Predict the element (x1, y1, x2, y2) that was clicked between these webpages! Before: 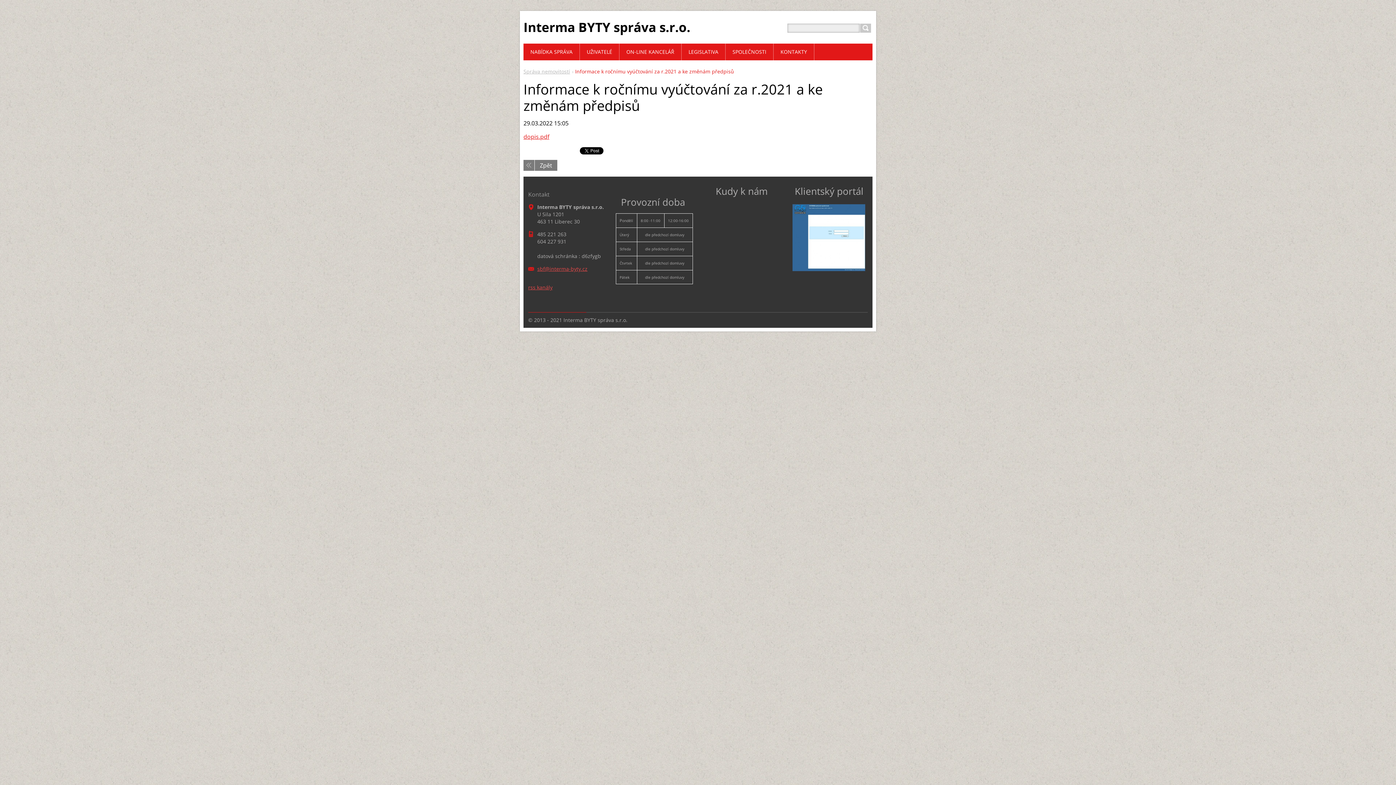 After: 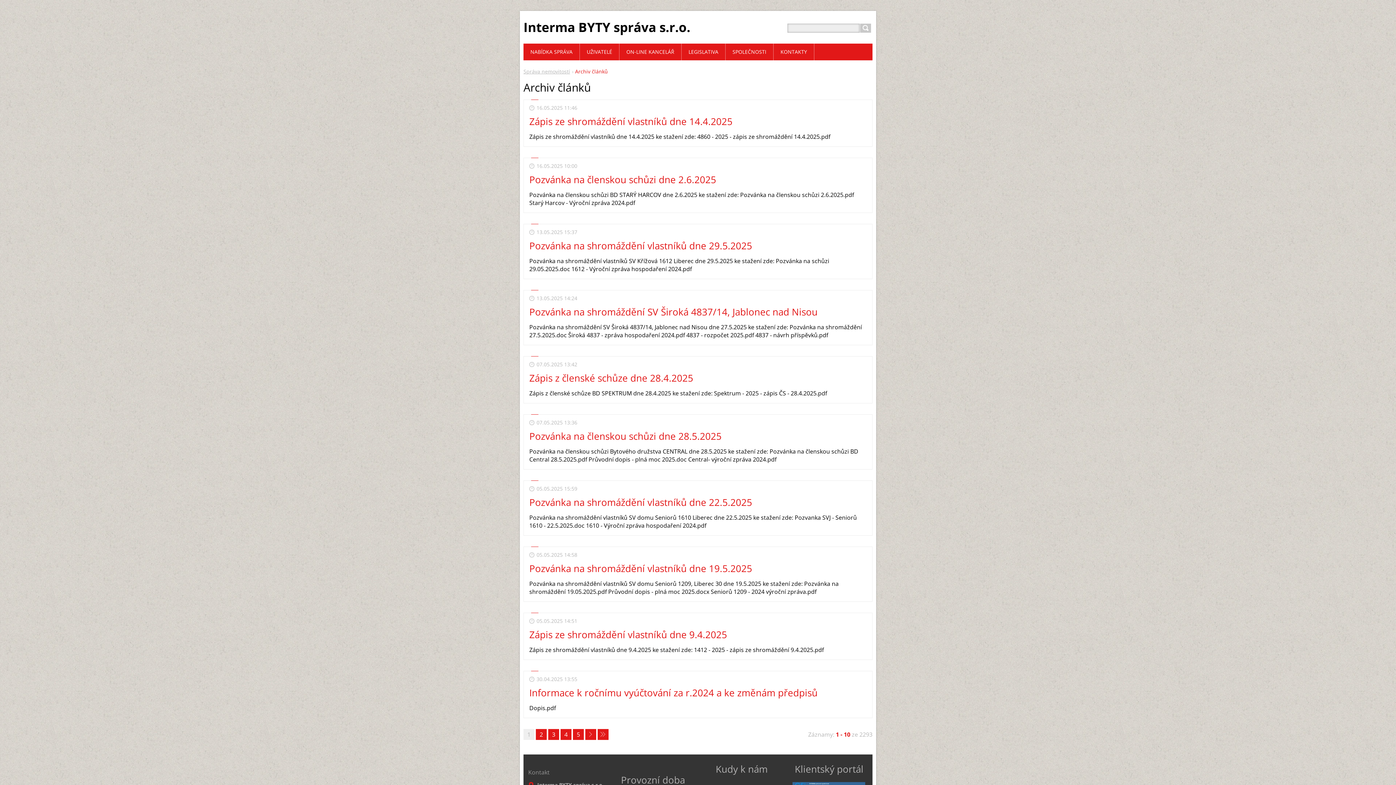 Action: bbox: (523, 160, 557, 170) label: Zpět